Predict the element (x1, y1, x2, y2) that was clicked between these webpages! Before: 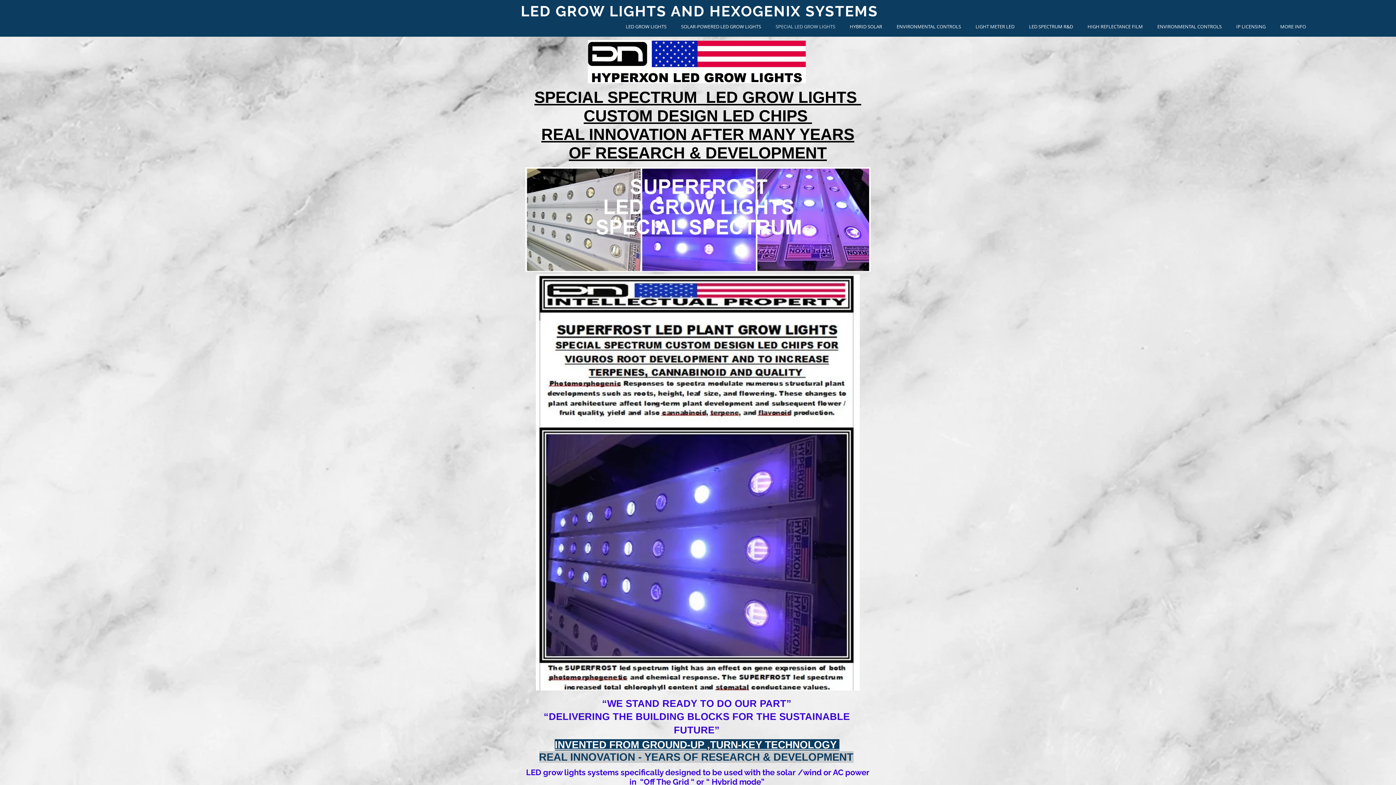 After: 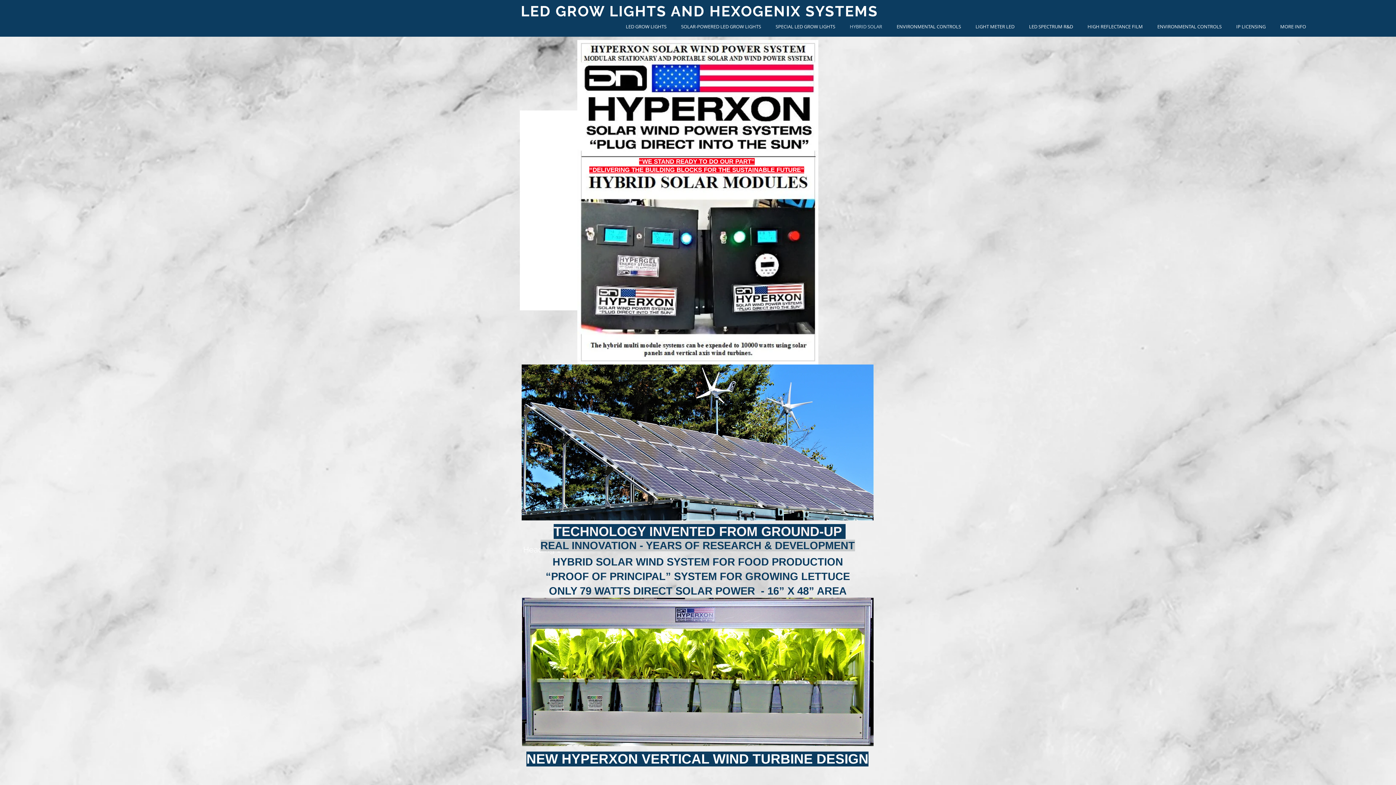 Action: bbox: (842, 22, 889, 30) label: HYBRID SOLAR